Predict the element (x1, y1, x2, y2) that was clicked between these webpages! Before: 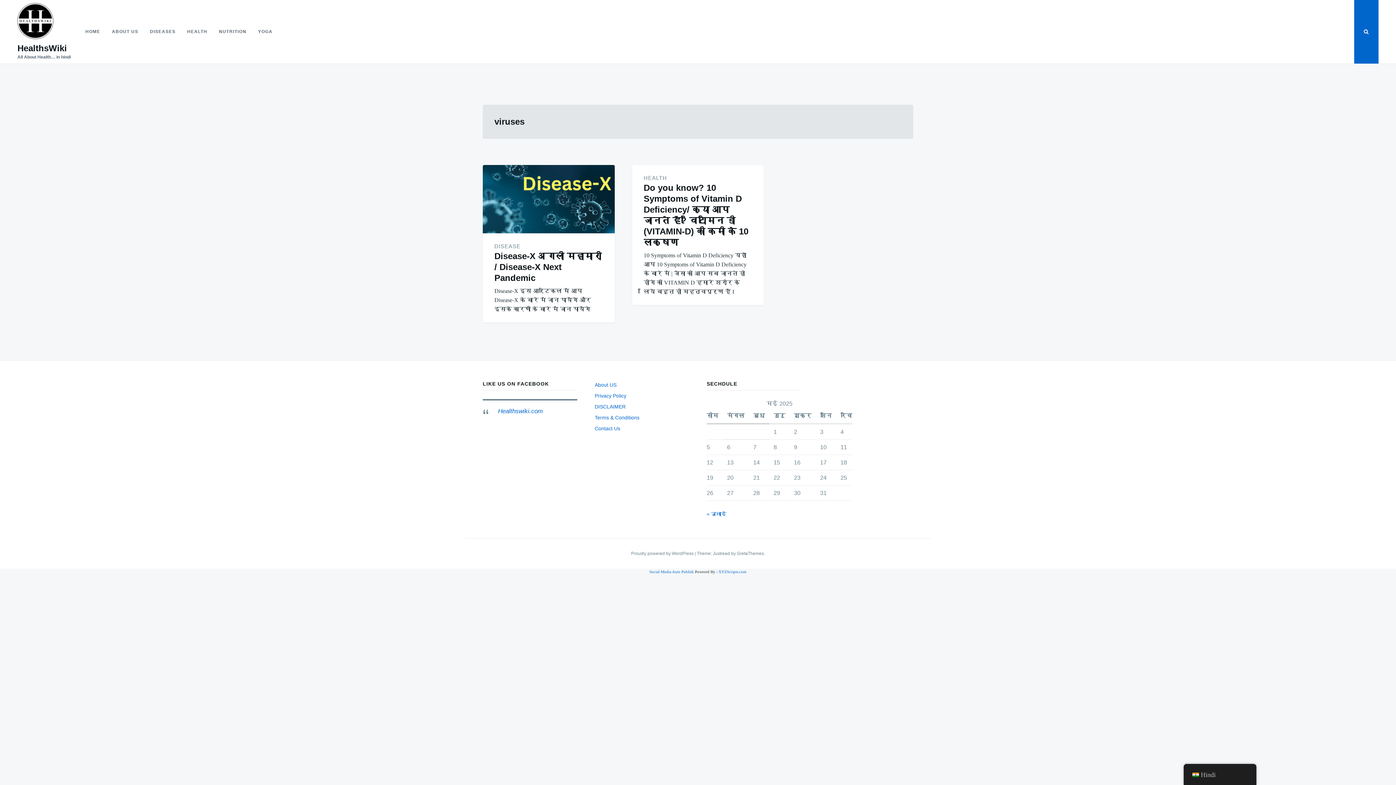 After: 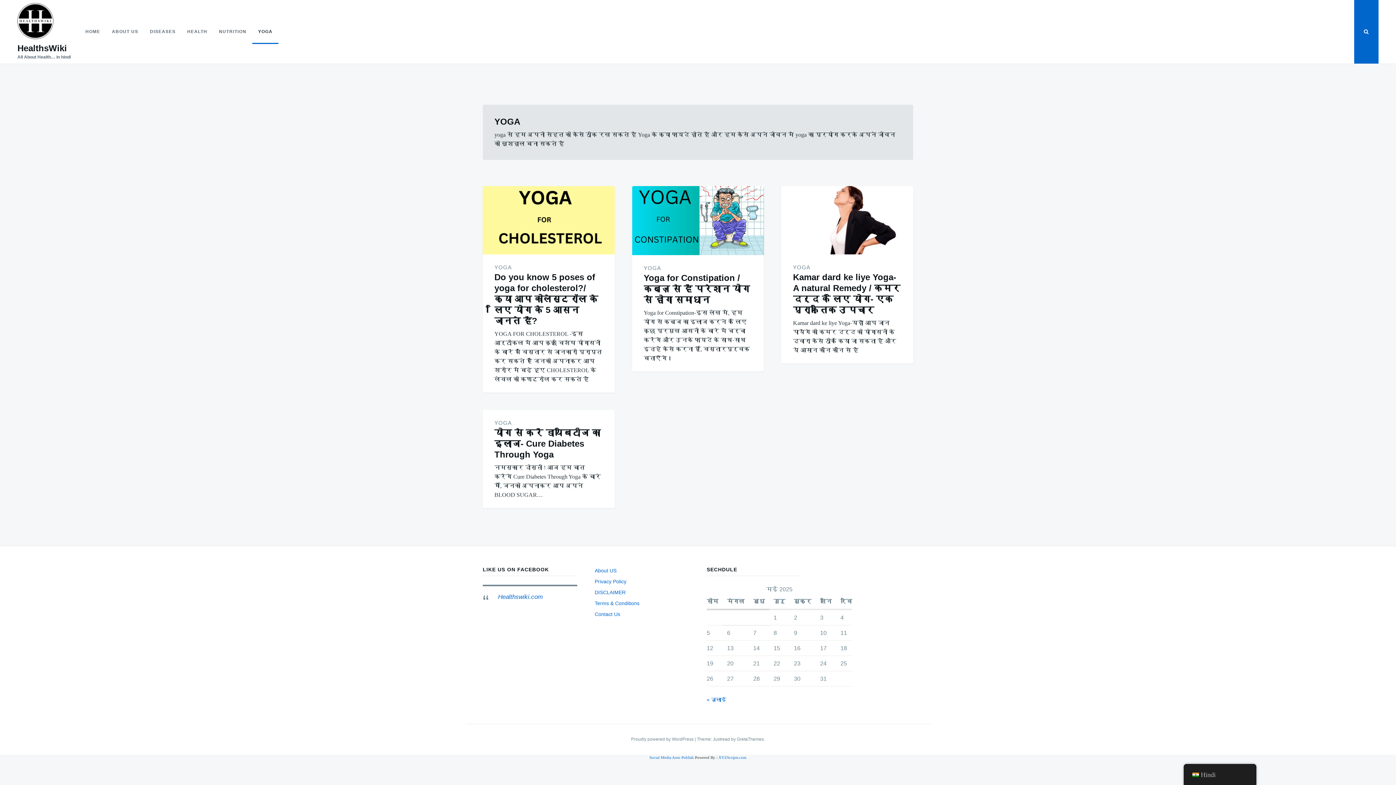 Action: label: YOGA bbox: (252, 19, 278, 44)